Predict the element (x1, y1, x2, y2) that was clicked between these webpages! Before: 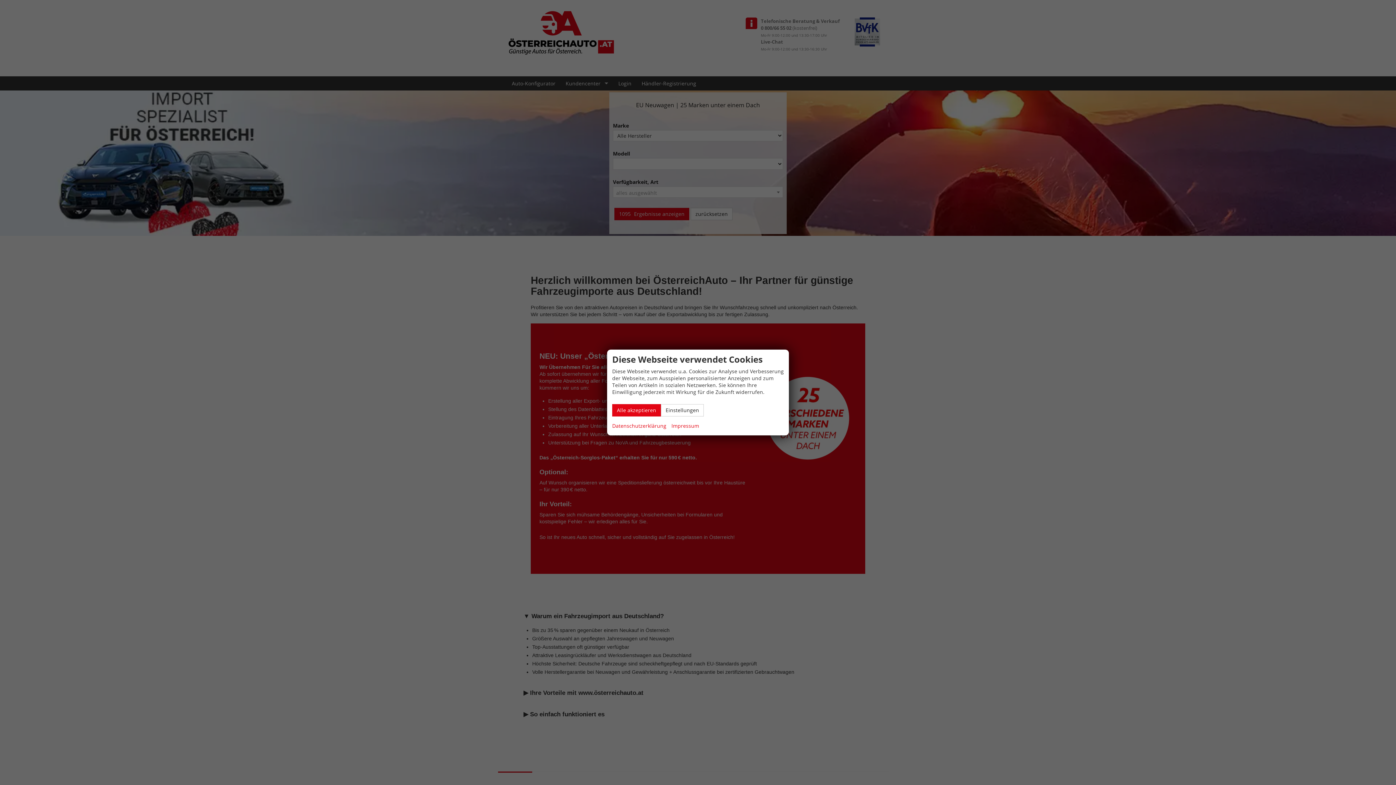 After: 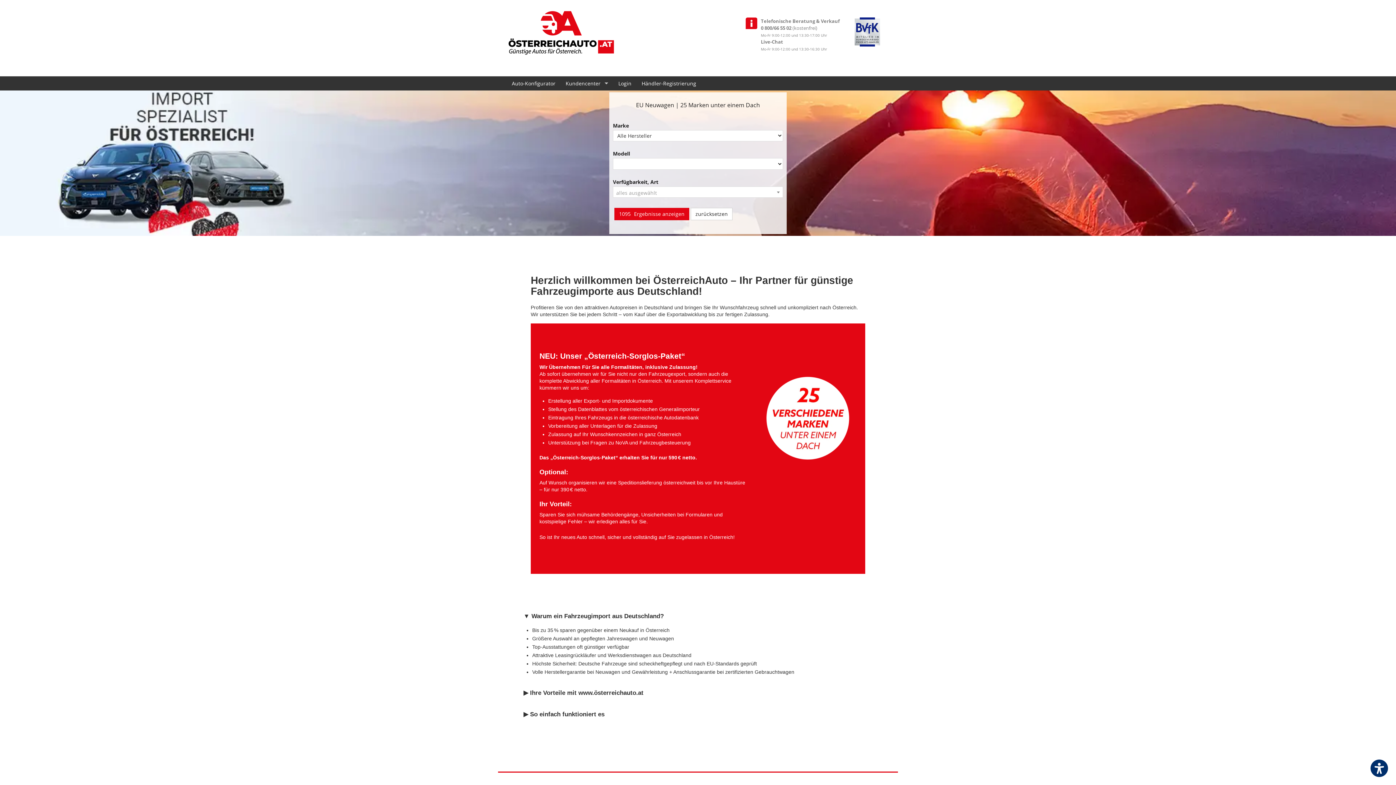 Action: label: Alle akzeptieren bbox: (612, 404, 661, 416)